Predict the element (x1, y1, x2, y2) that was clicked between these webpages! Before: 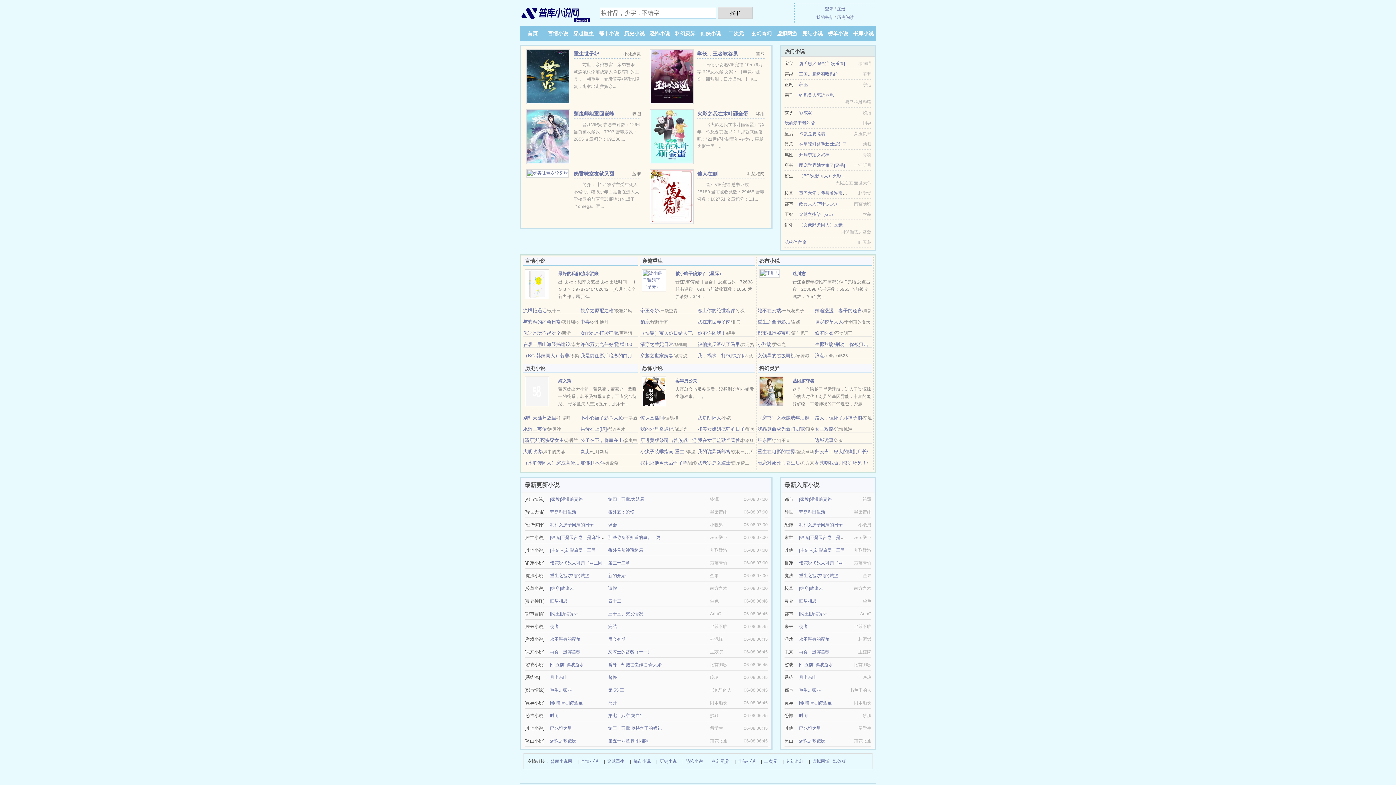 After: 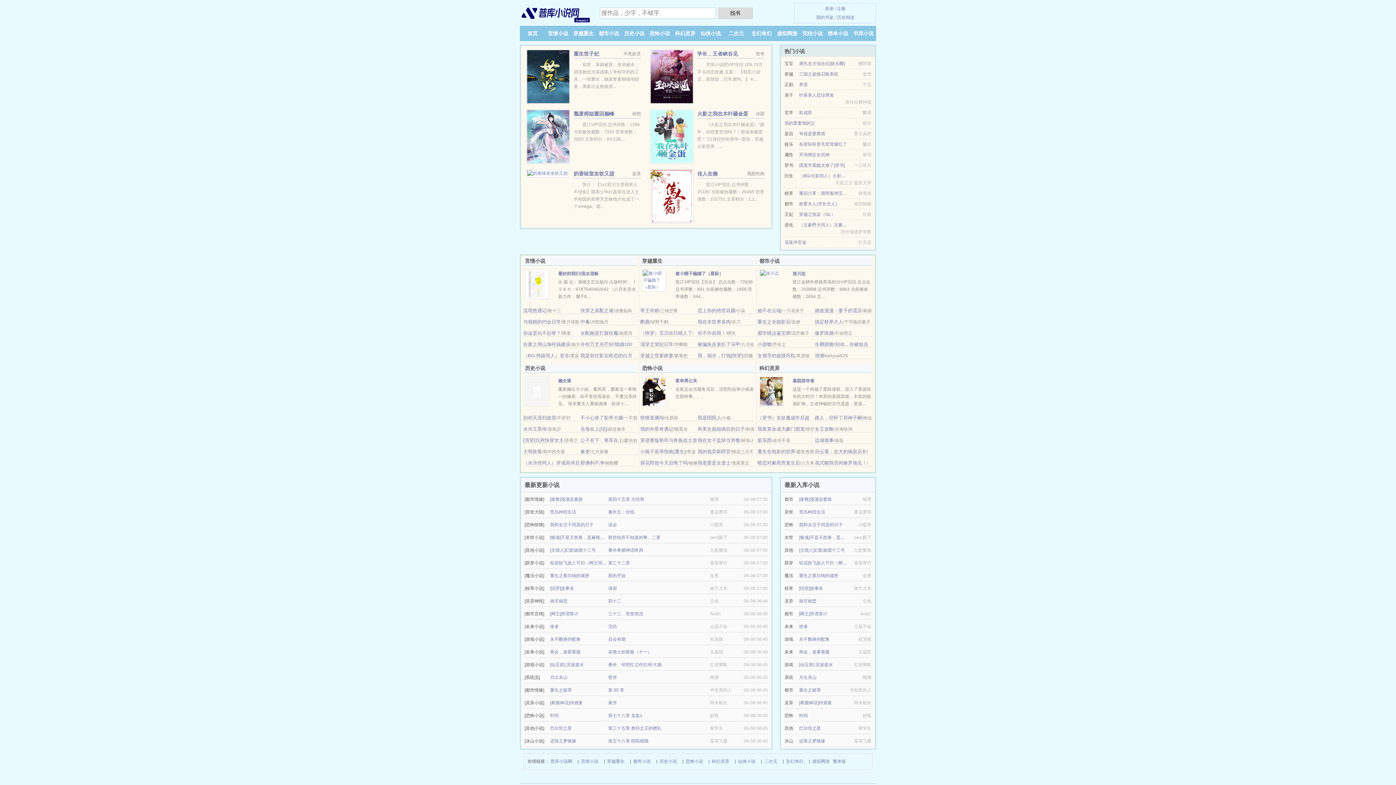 Action: label: 养丞 bbox: (799, 82, 808, 87)